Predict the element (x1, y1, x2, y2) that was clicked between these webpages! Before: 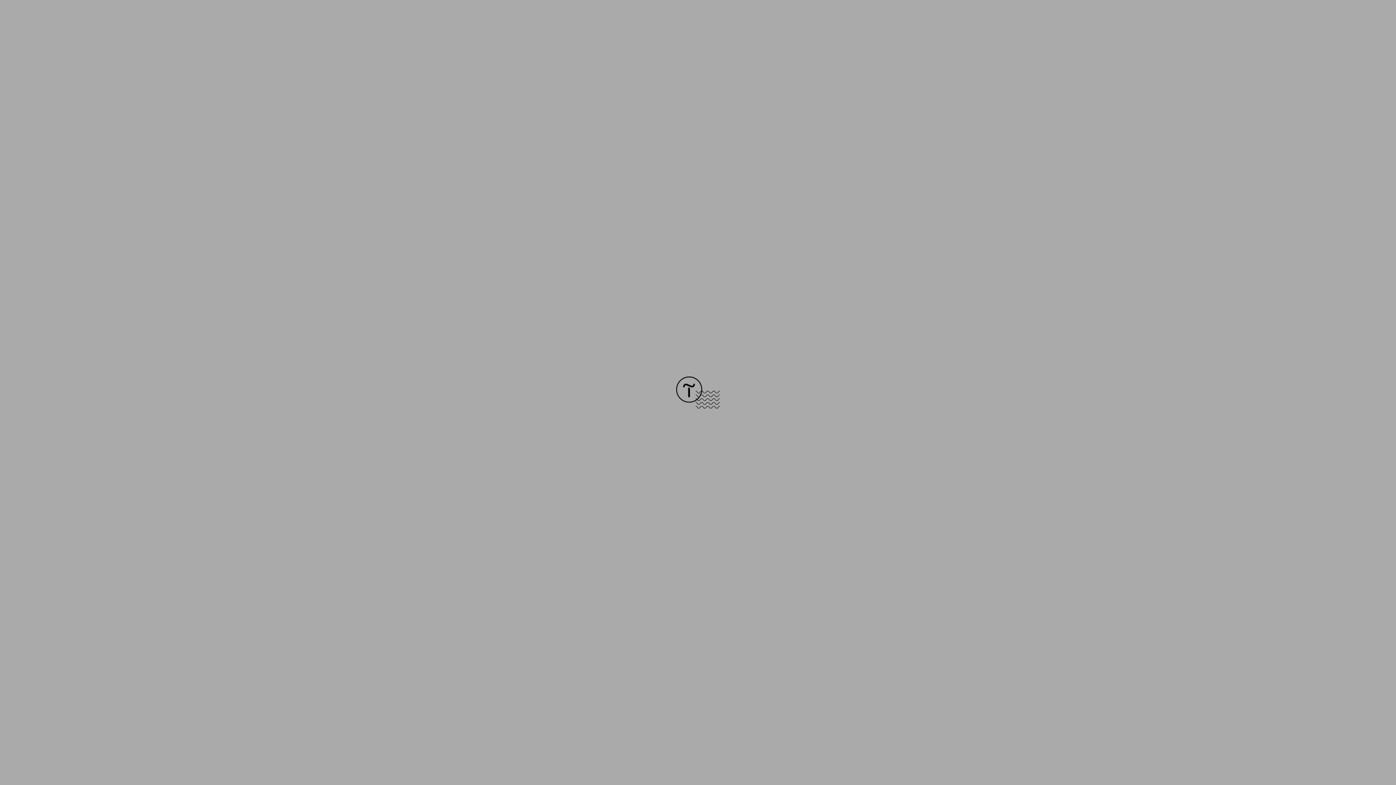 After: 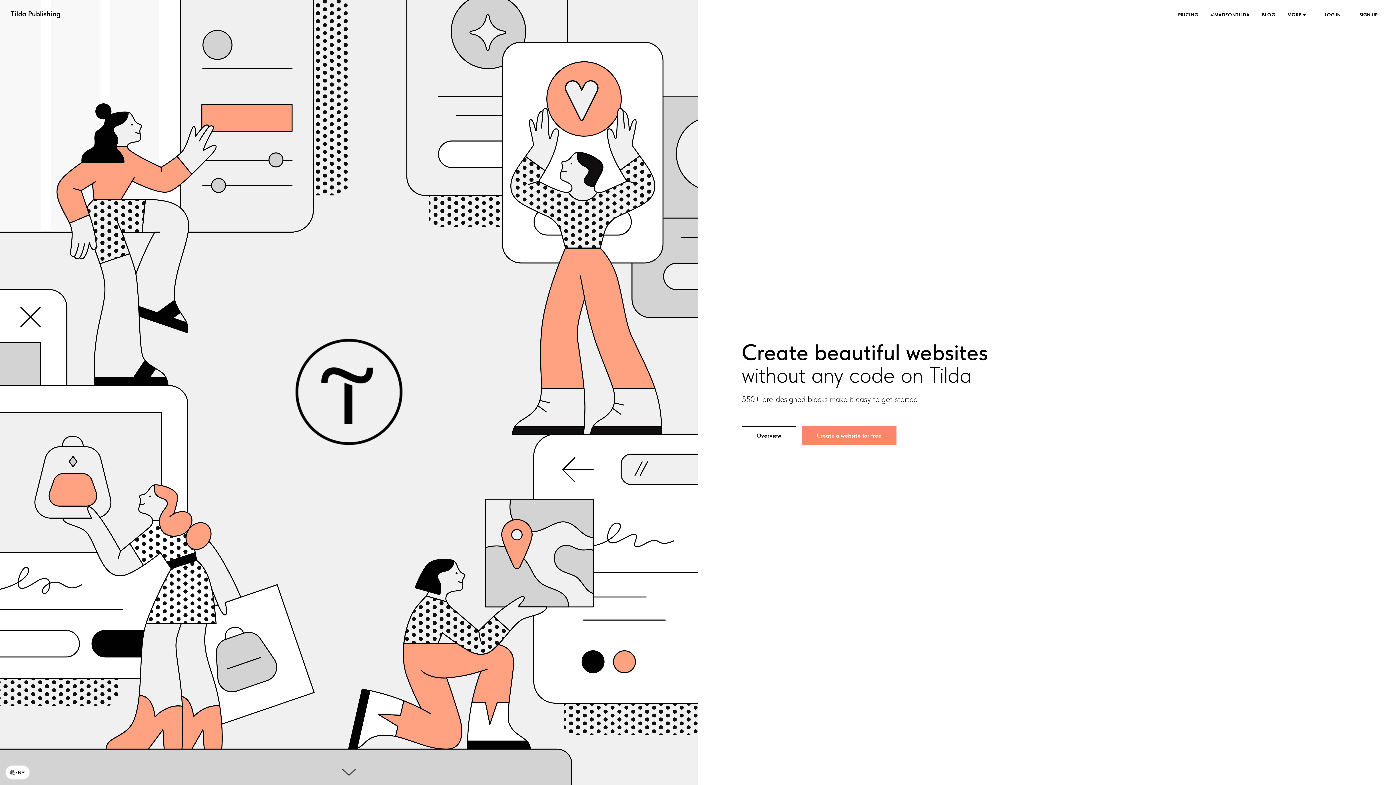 Action: bbox: (676, 403, 720, 409)